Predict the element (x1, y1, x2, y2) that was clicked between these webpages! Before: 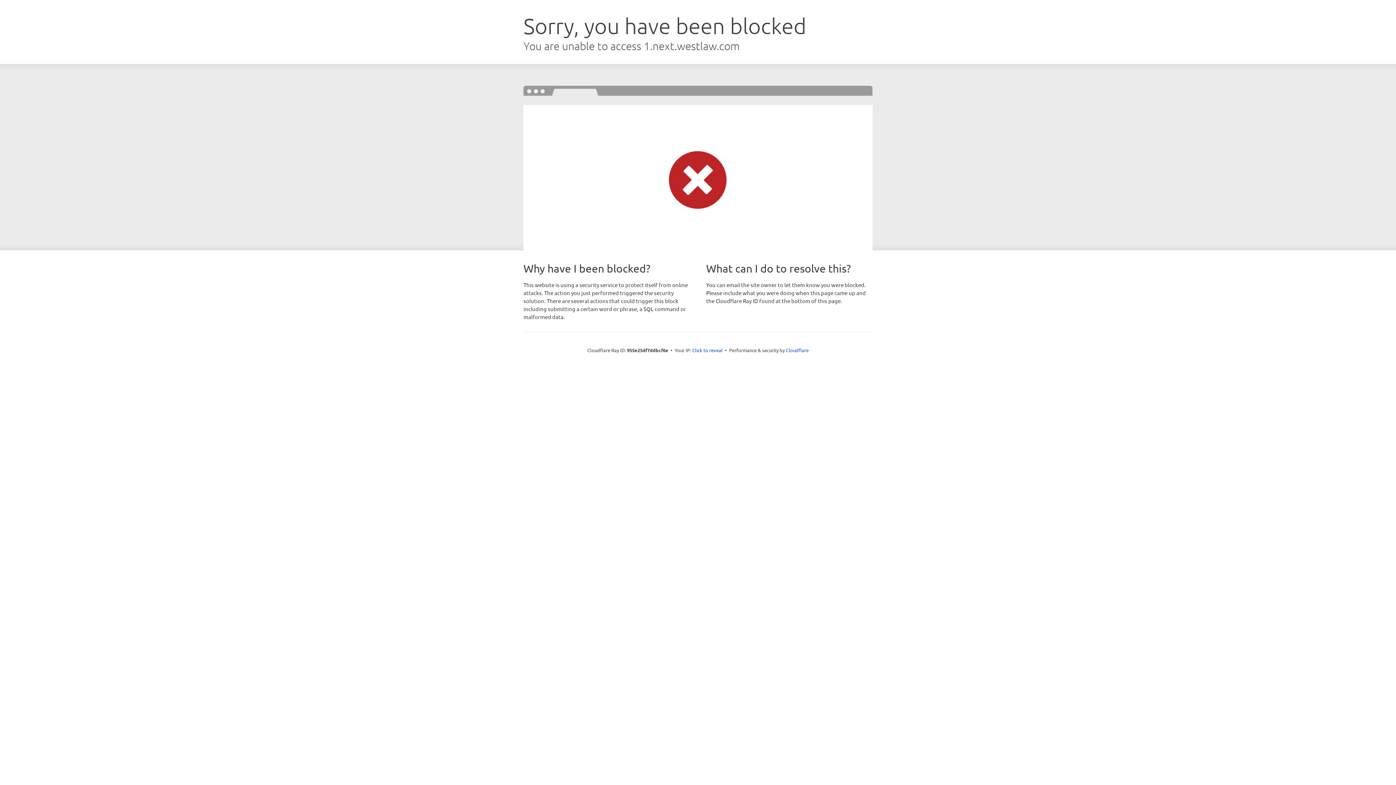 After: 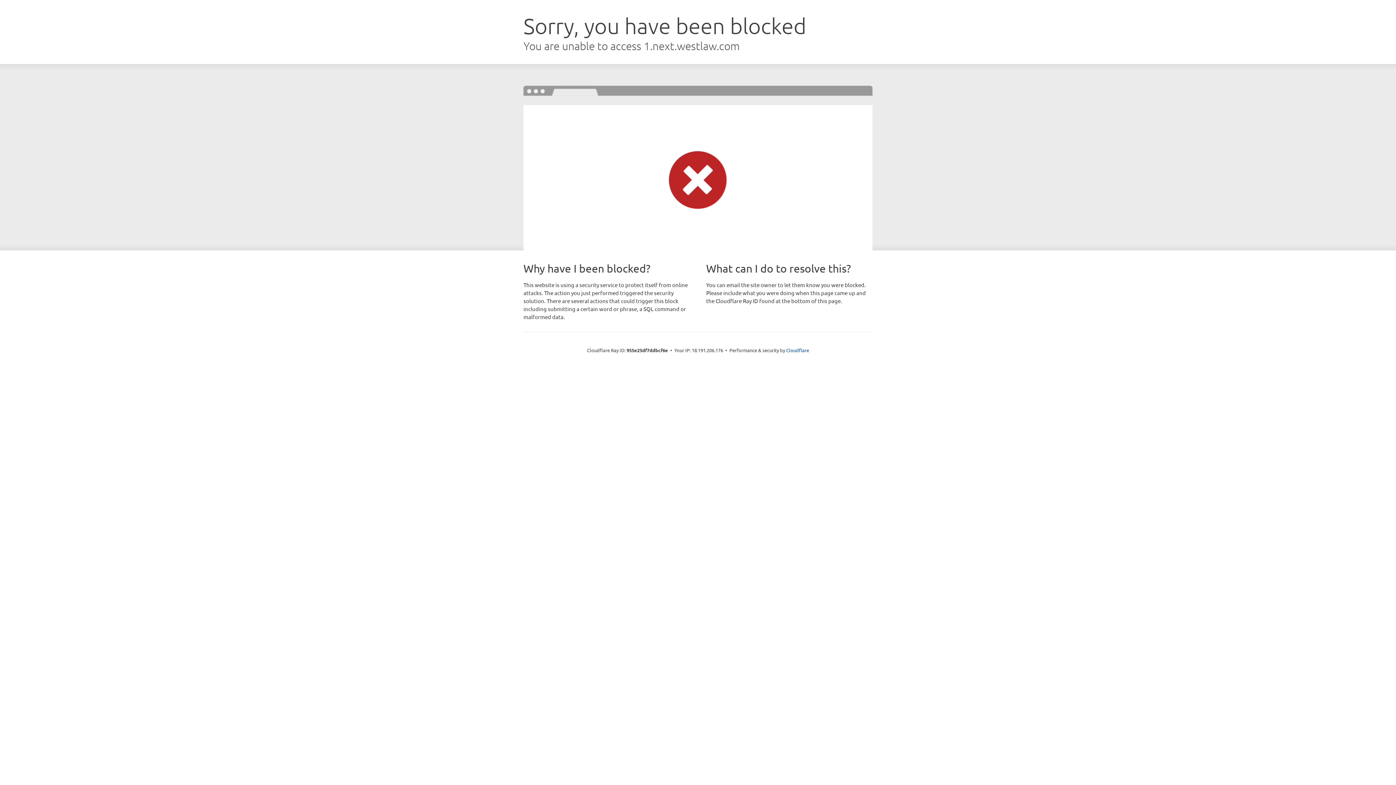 Action: label: Click to reveal bbox: (692, 346, 722, 353)